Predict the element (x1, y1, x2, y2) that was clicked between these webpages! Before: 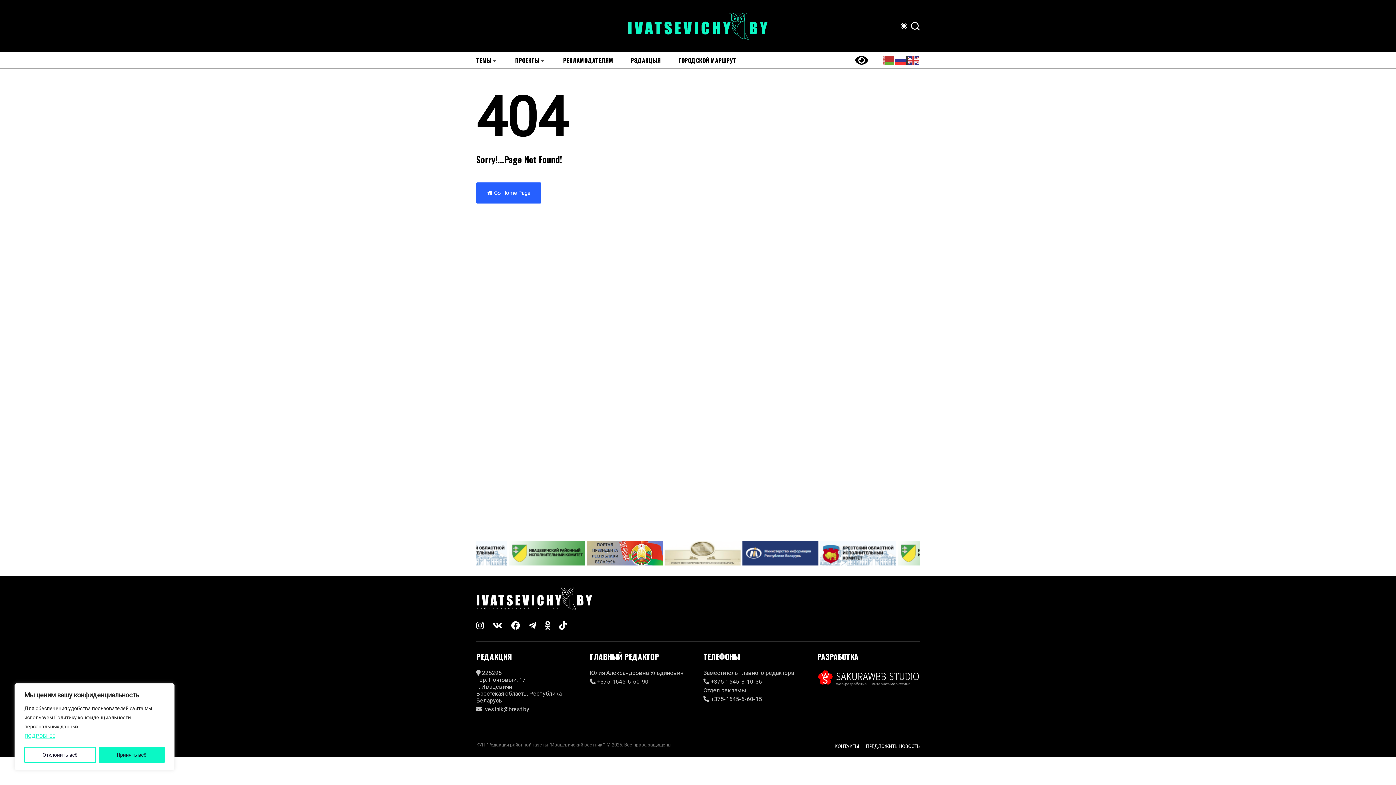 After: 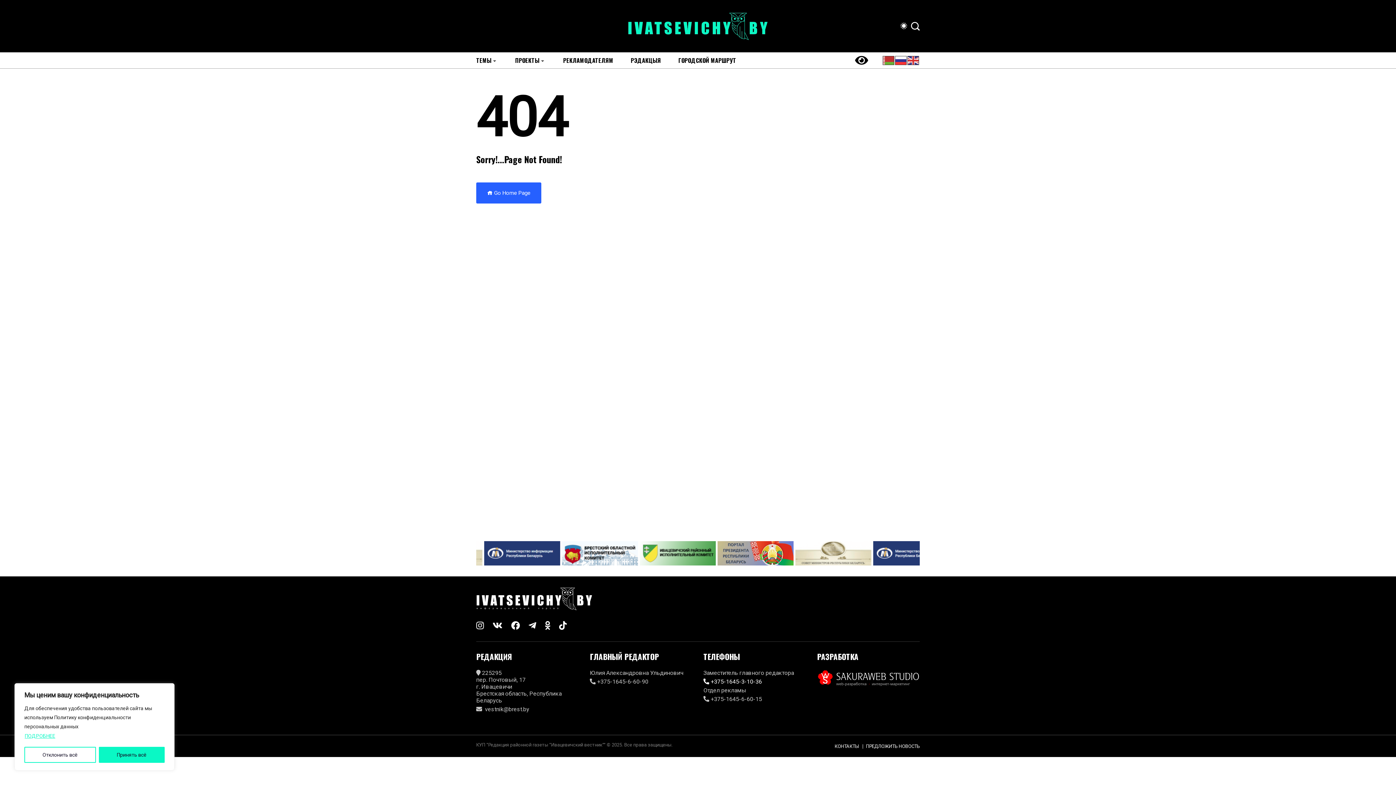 Action: label:  +375-1645-3-10-36 bbox: (703, 678, 806, 685)